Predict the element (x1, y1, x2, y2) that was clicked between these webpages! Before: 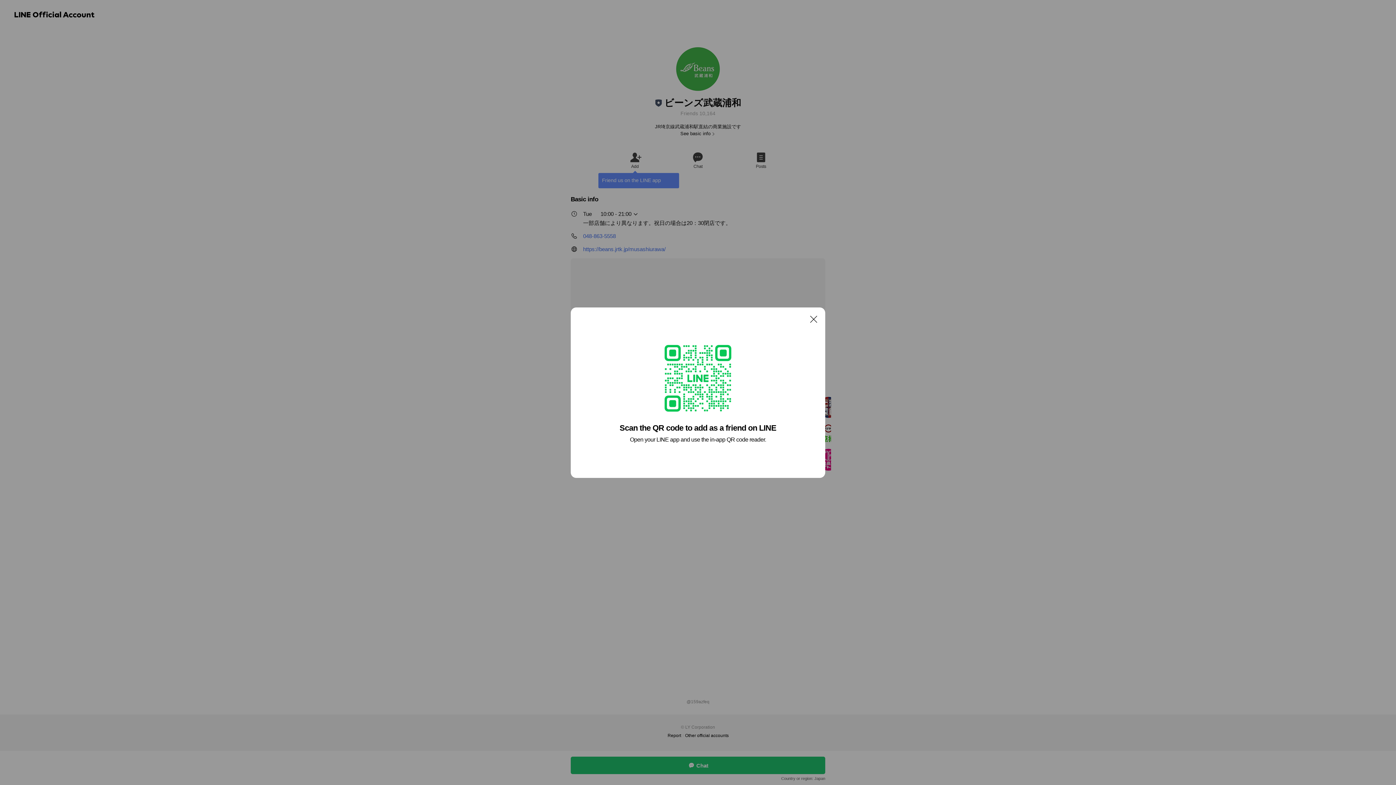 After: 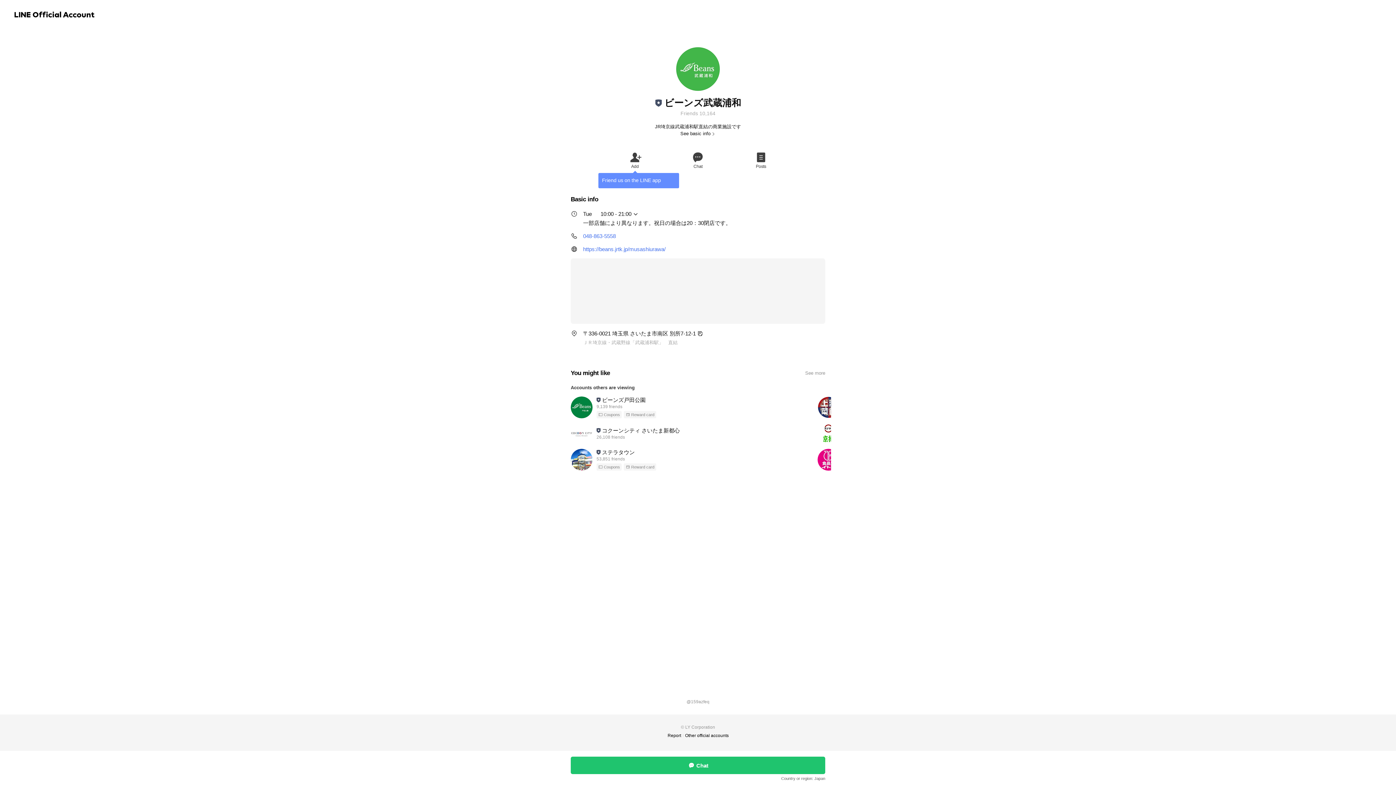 Action: label: Close bbox: (806, 311, 821, 326)